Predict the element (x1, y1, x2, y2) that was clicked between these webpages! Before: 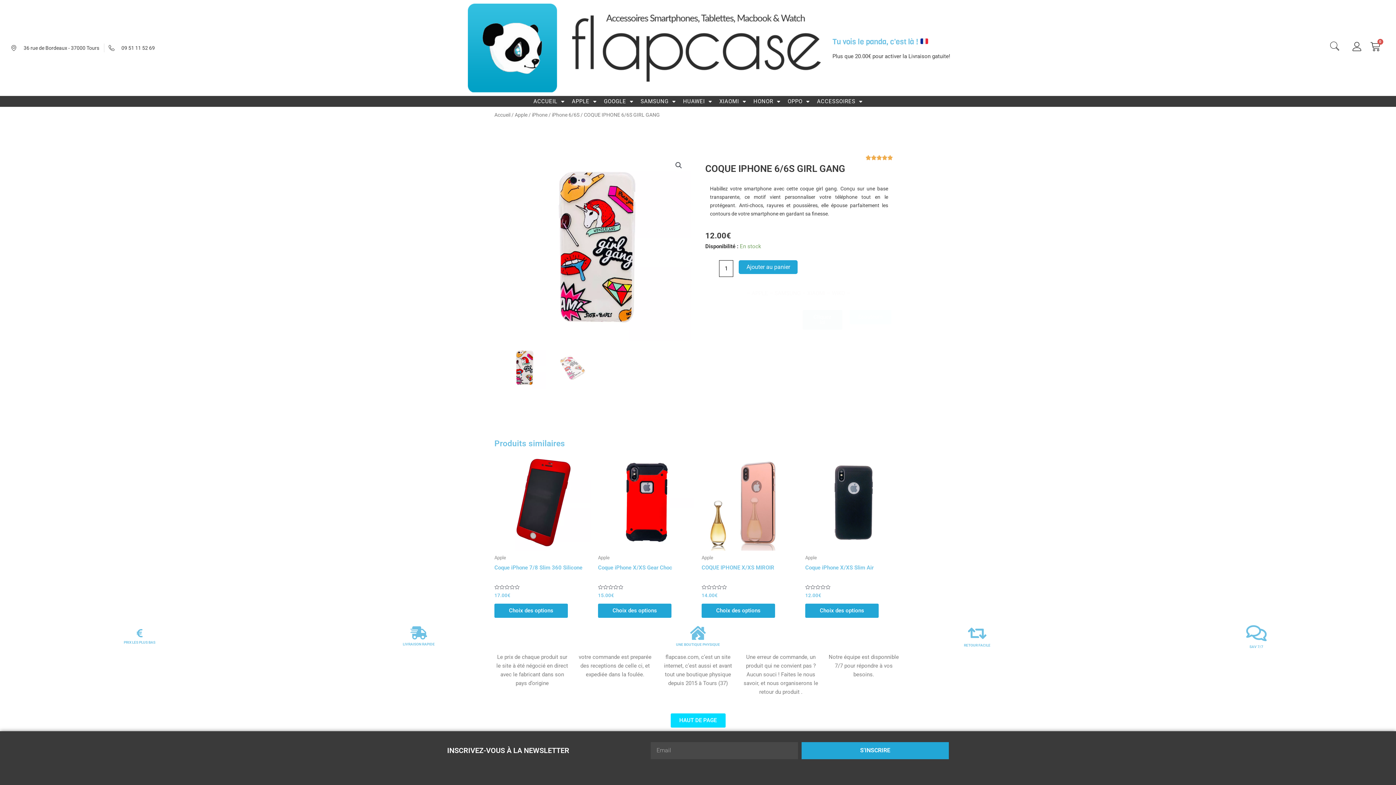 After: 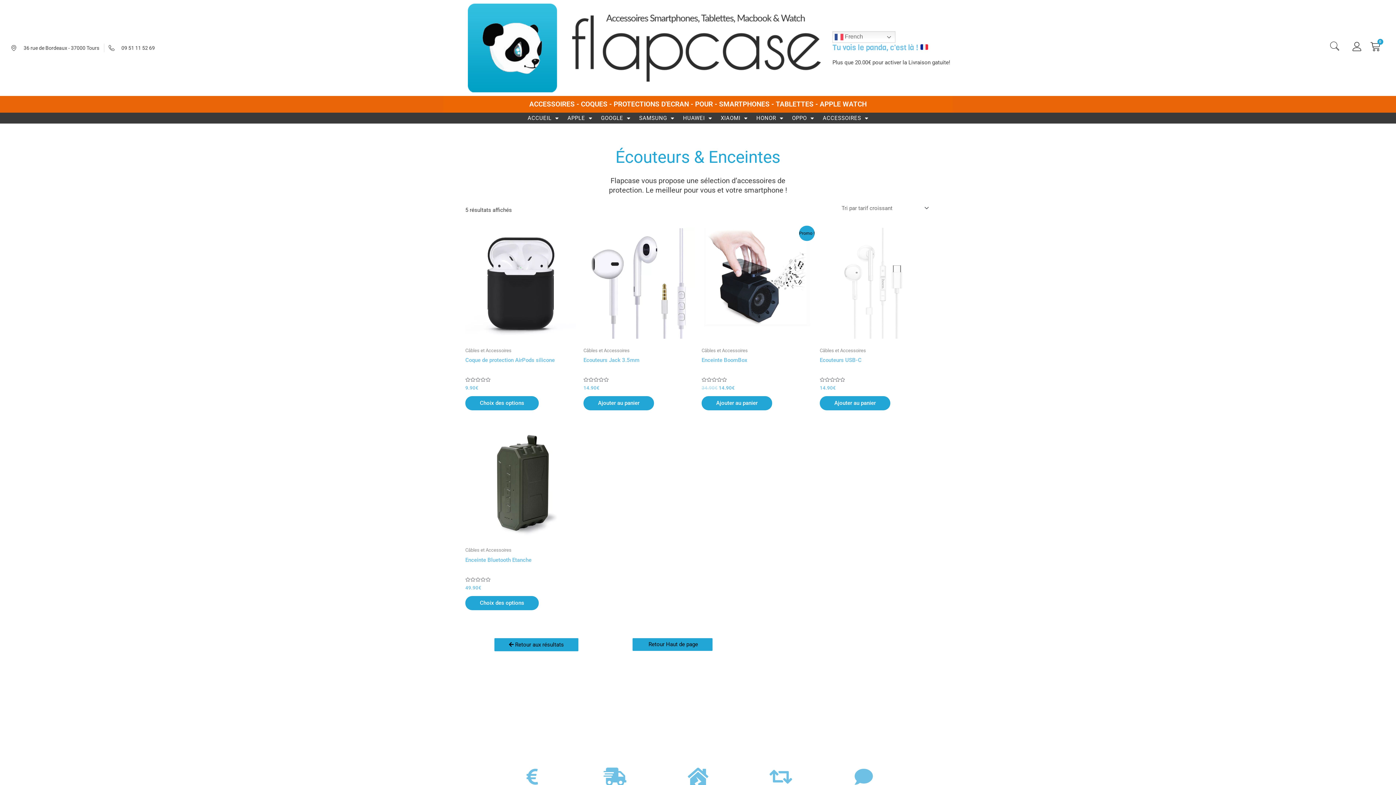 Action: label: Ecouteurs bbox: (849, 310, 891, 324)